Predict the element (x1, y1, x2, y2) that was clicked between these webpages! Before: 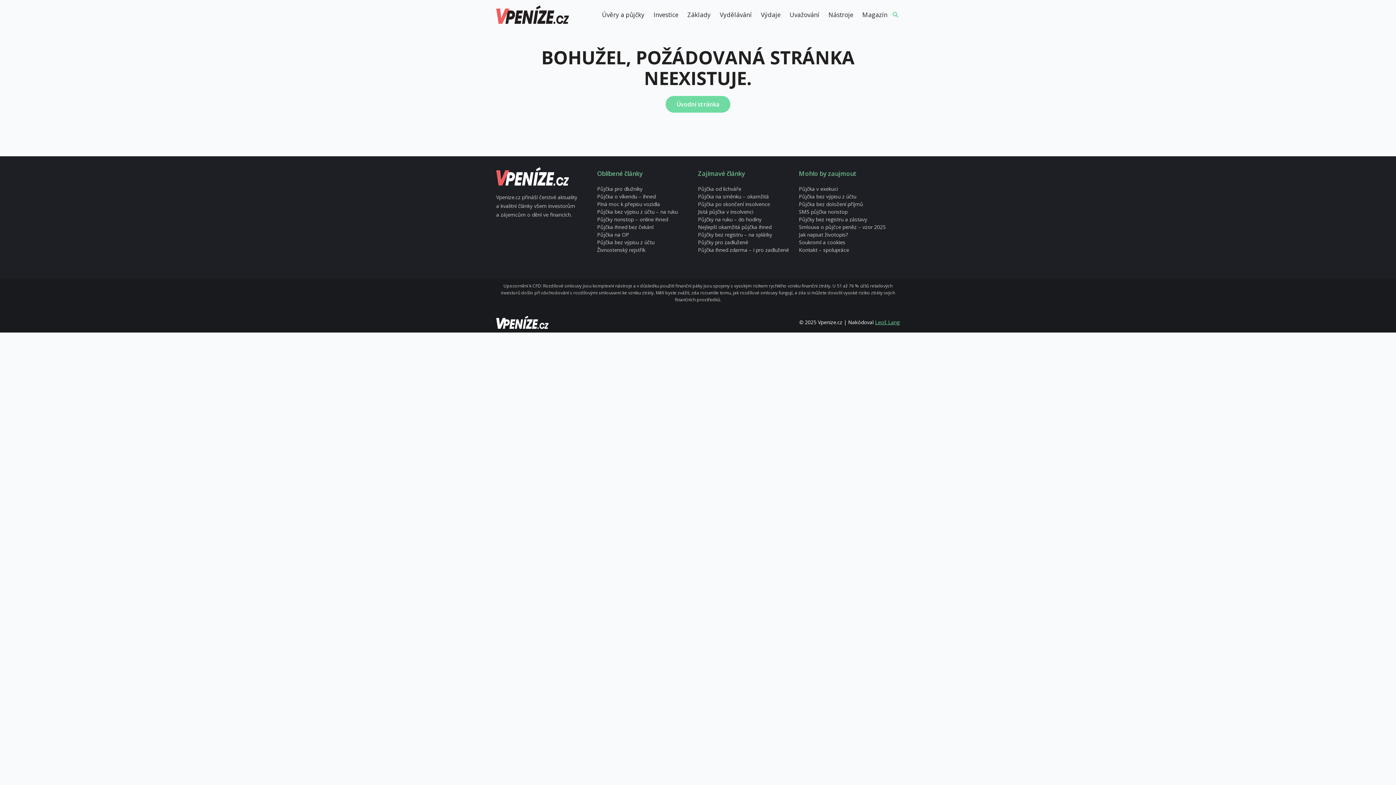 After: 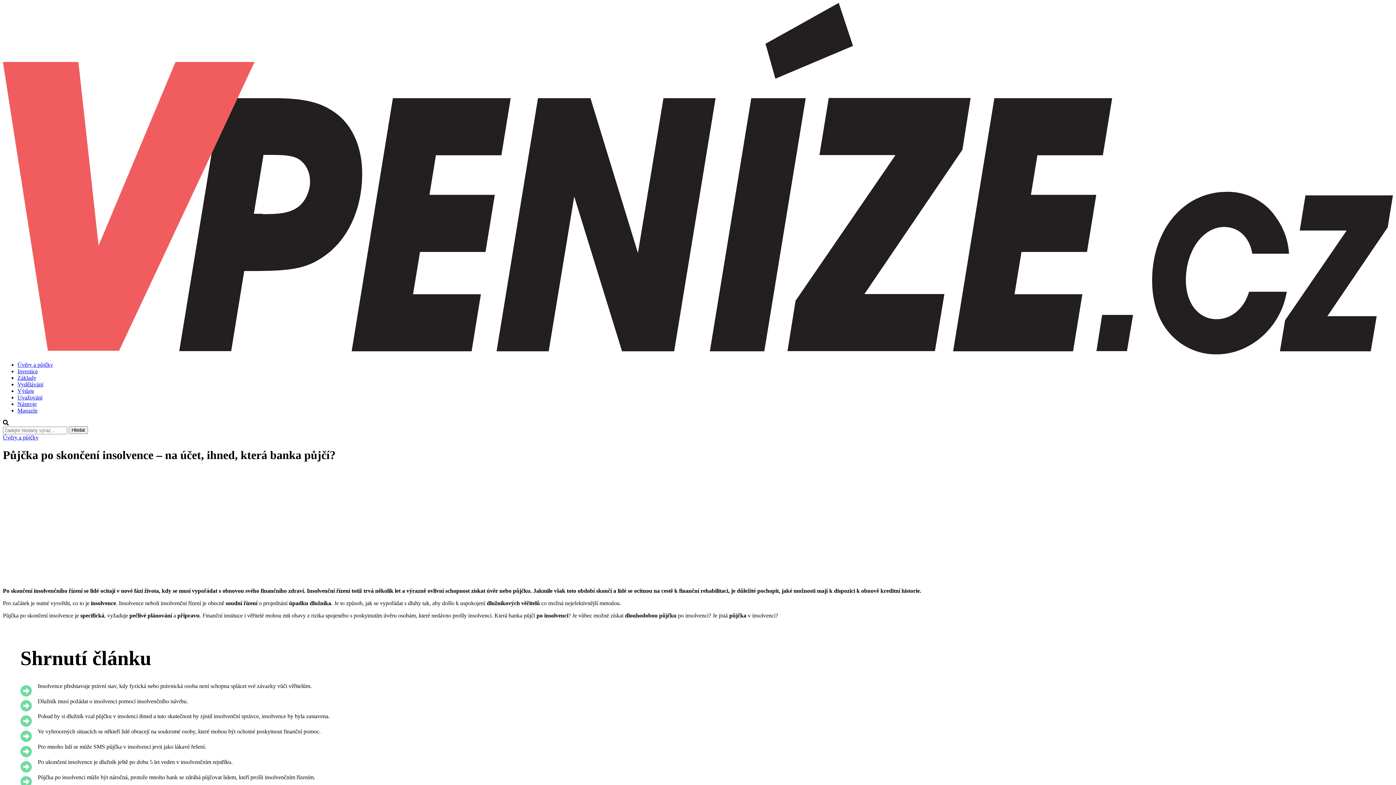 Action: bbox: (698, 200, 770, 207) label: Půjčka po skončení insolvence